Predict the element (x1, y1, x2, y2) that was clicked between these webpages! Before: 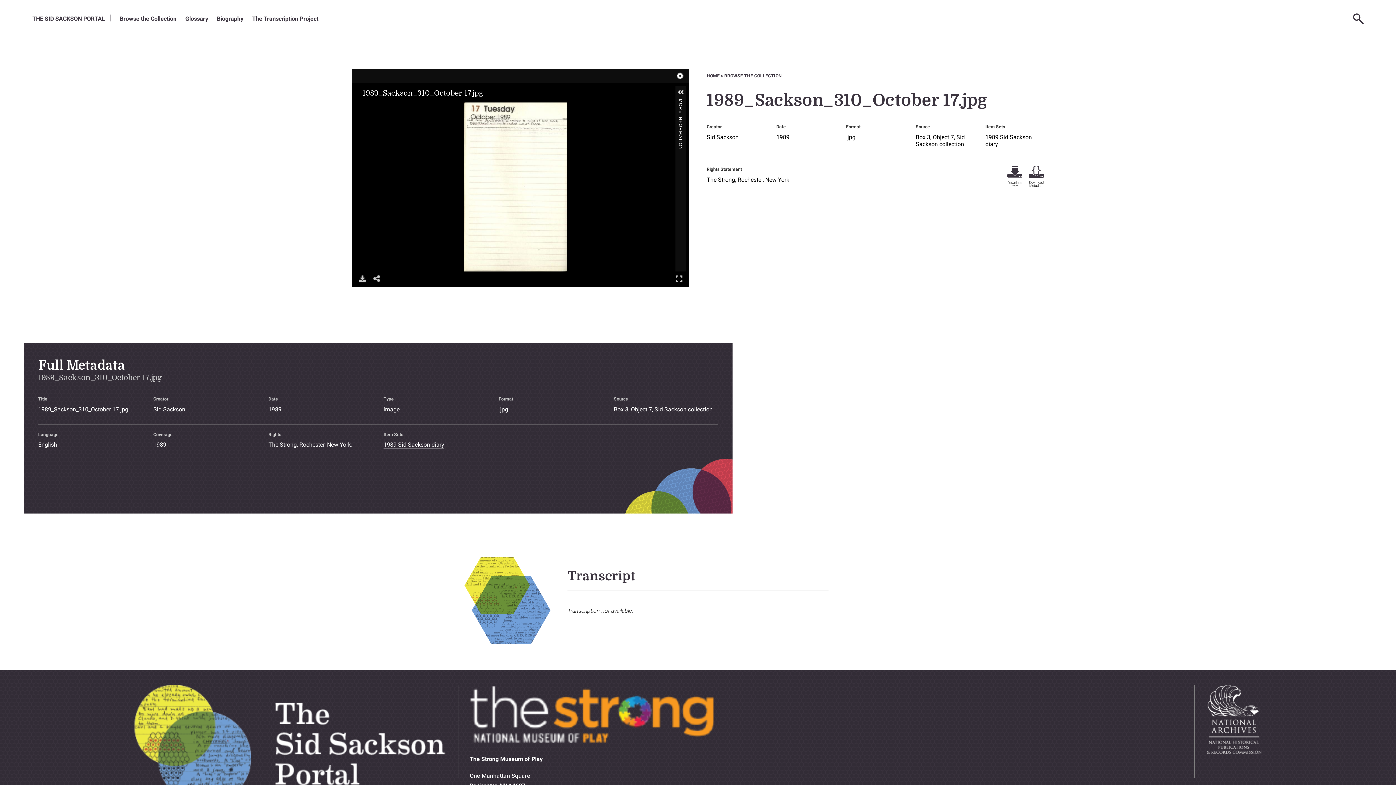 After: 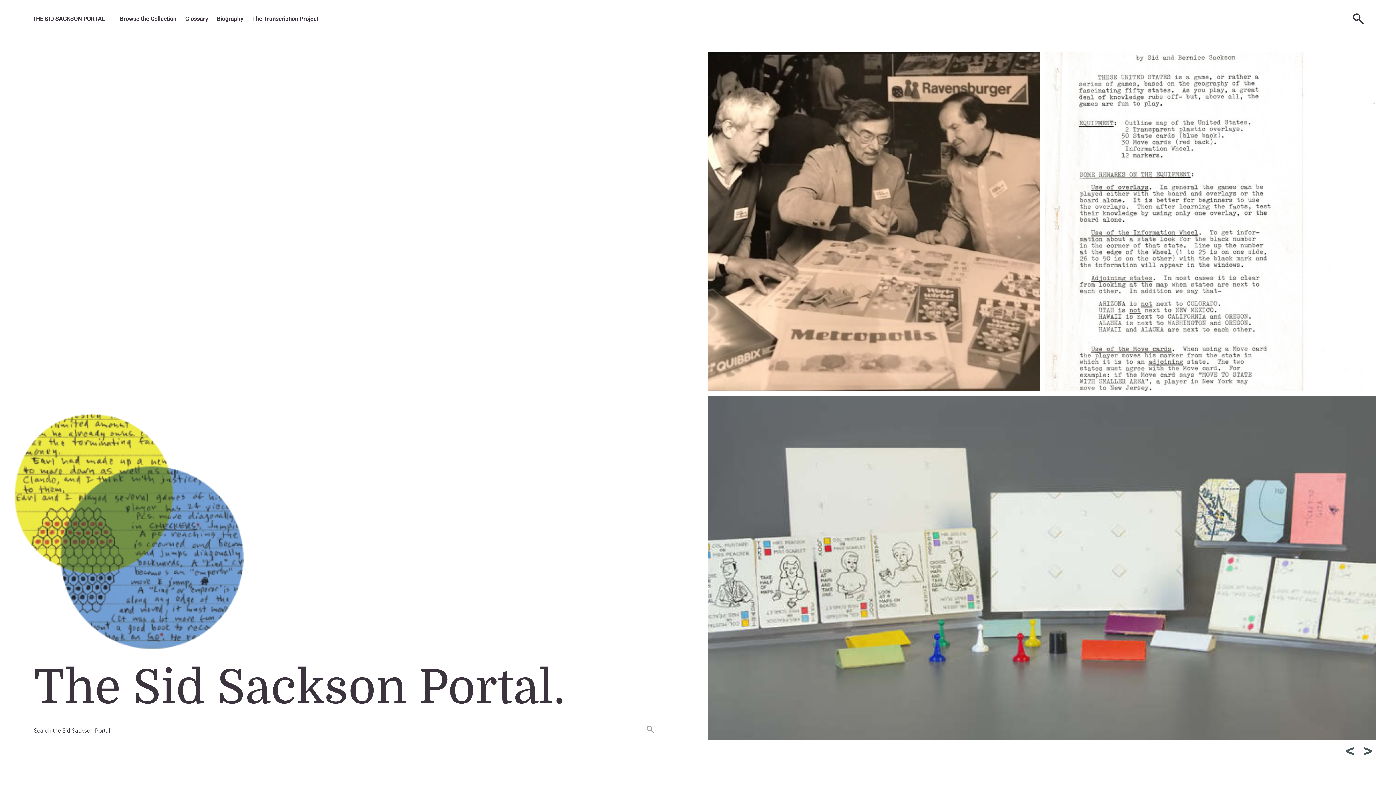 Action: bbox: (706, 73, 719, 78) label: HOME